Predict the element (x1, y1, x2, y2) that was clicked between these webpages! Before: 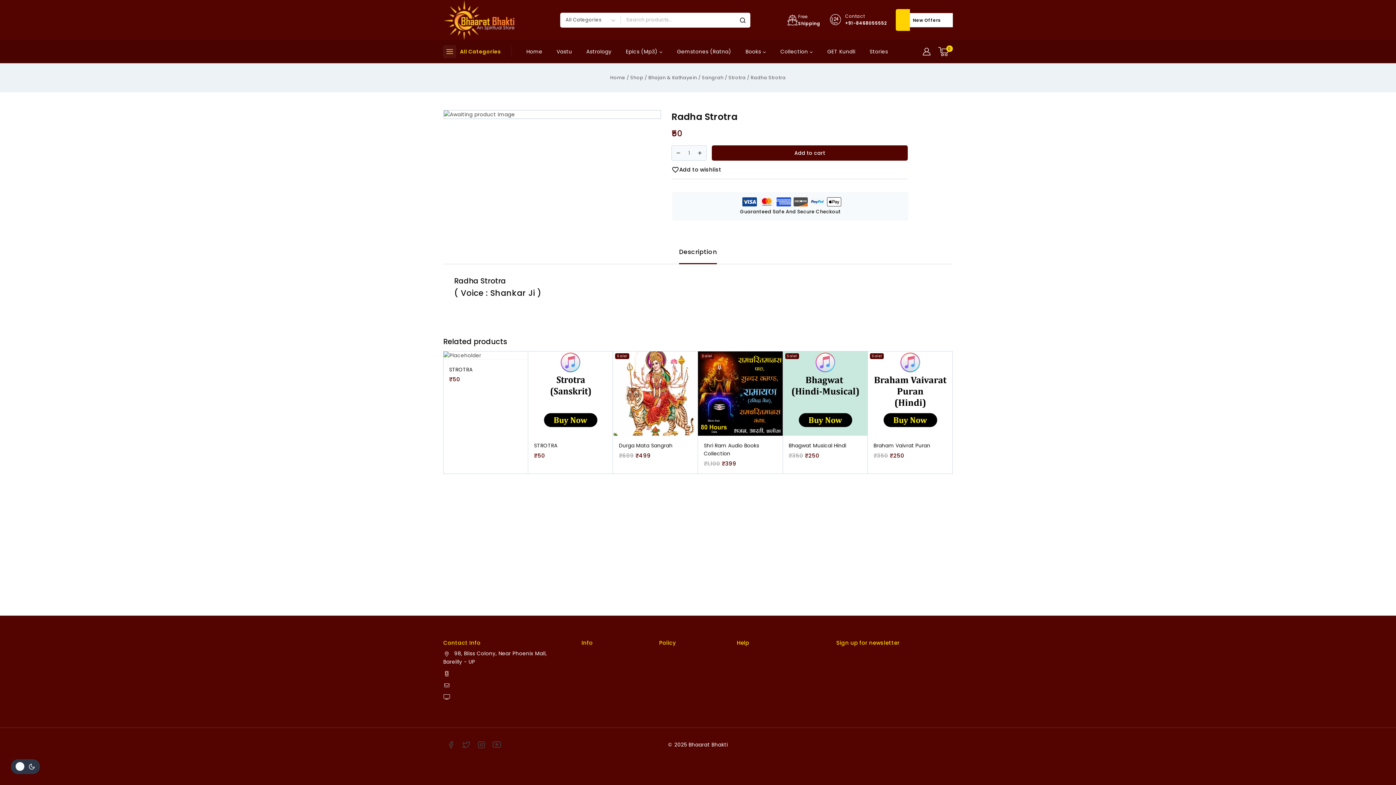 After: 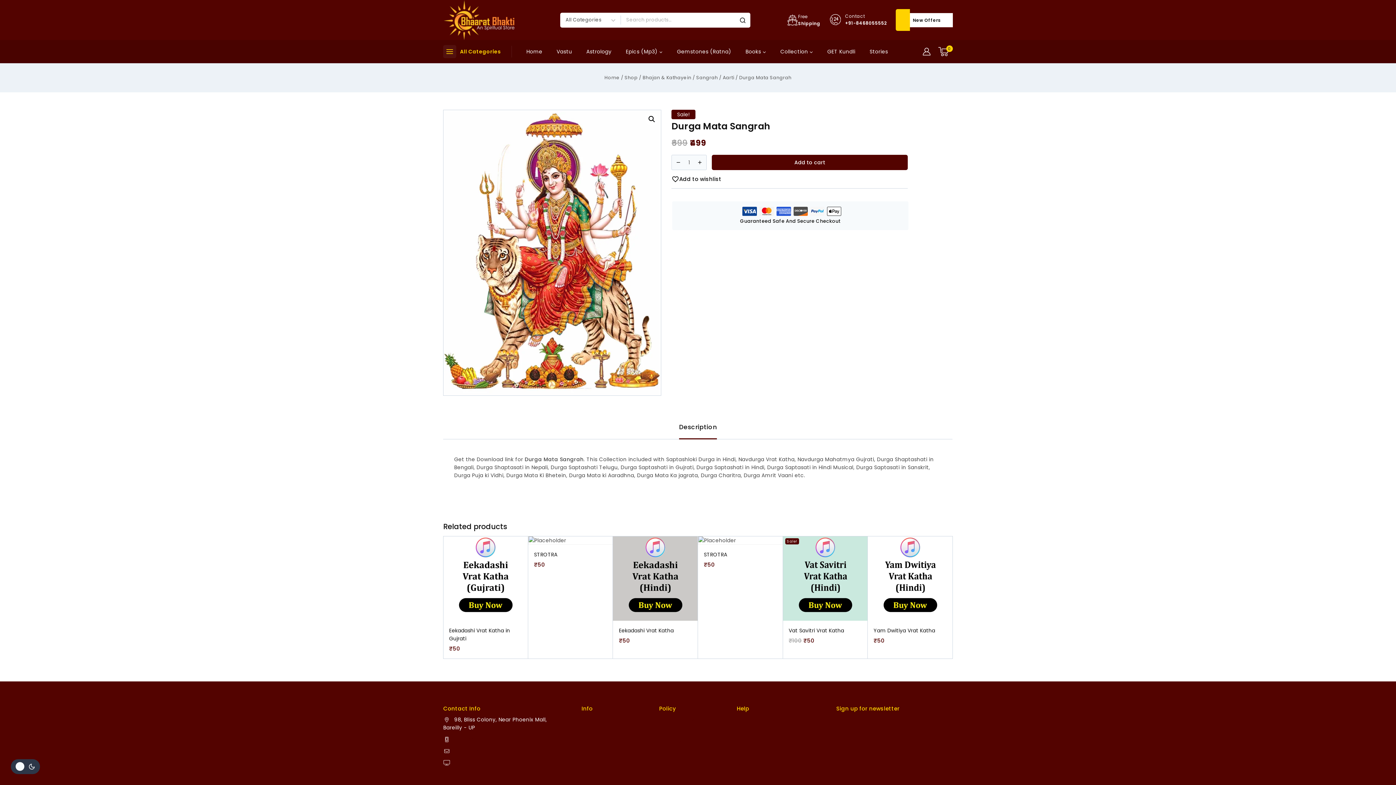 Action: bbox: (613, 351, 698, 436) label: Durga Mata Sangrah